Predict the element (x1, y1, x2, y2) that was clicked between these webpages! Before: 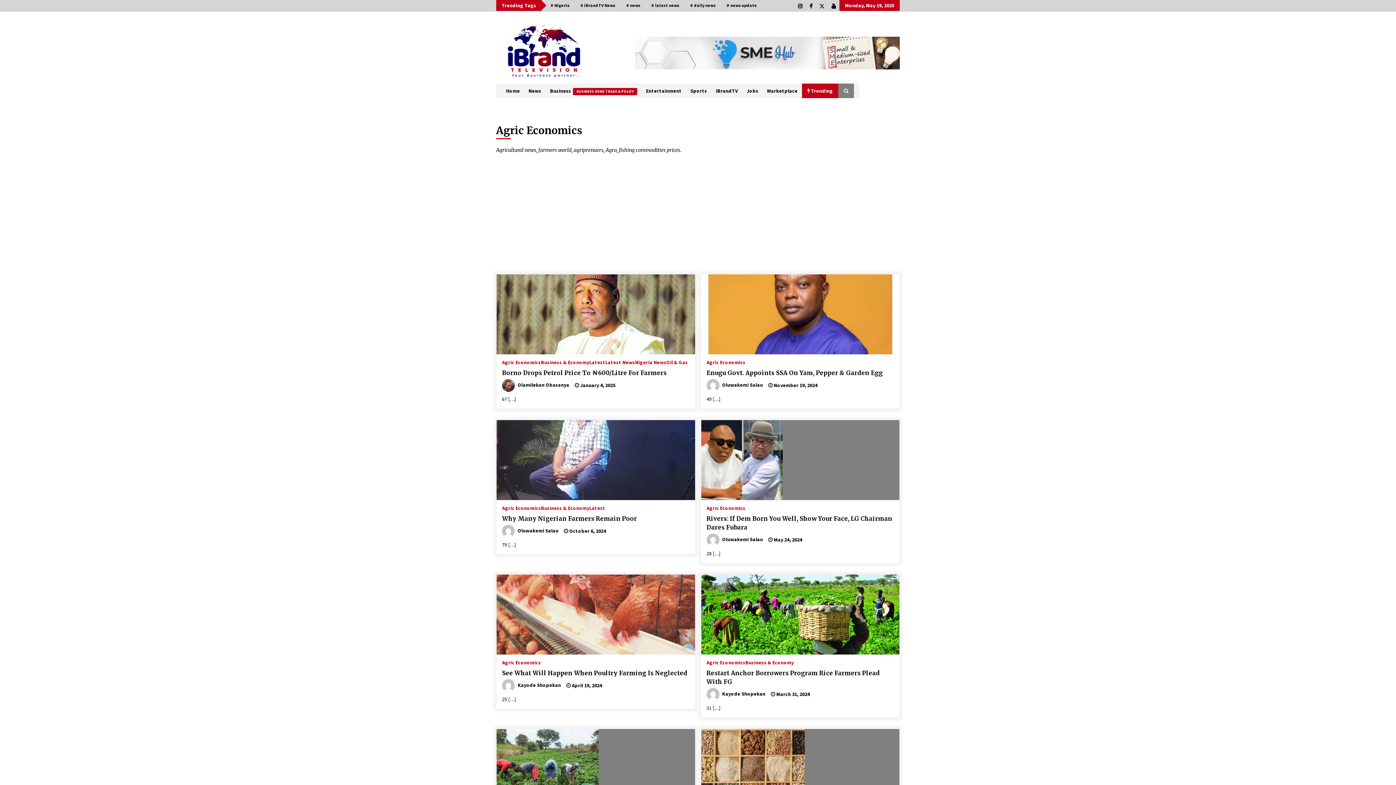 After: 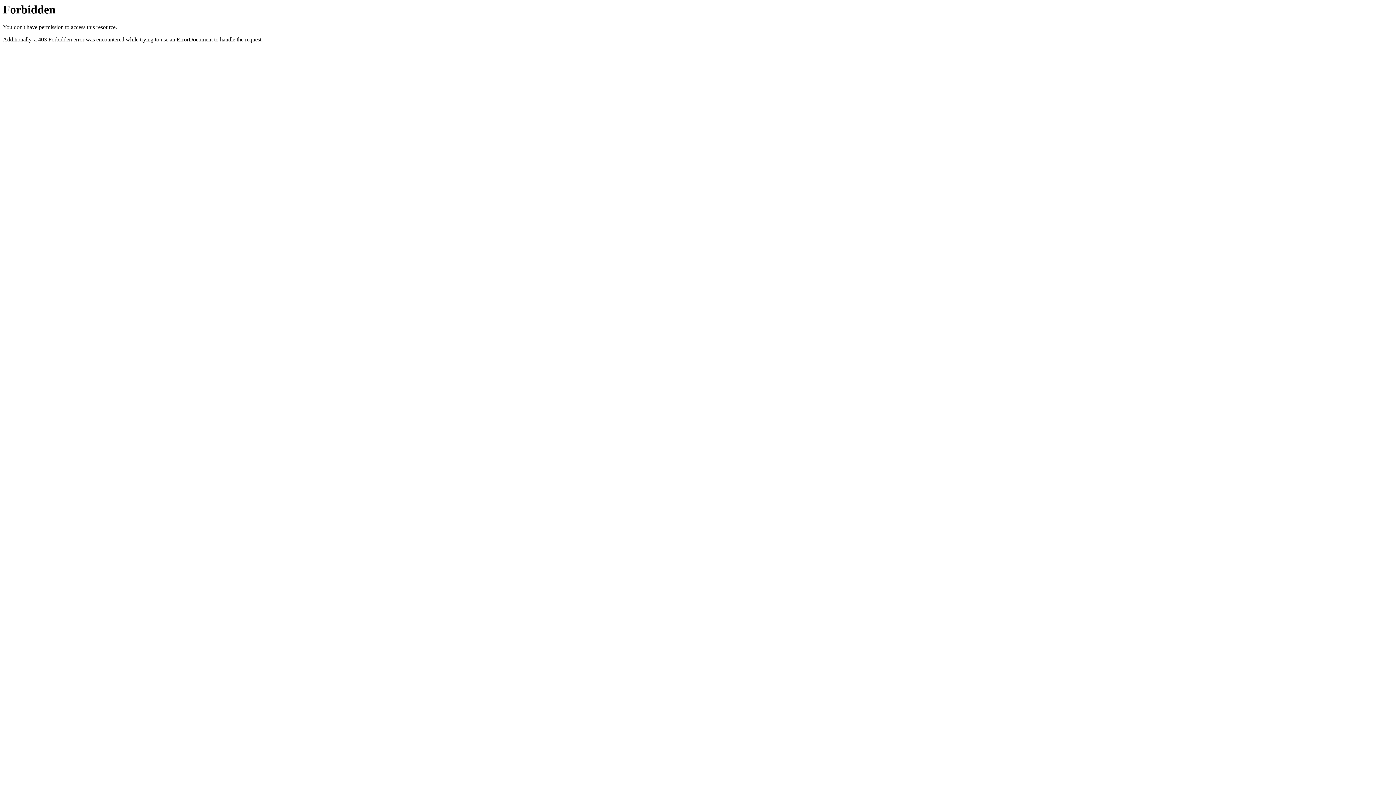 Action: bbox: (635, 356, 666, 364) label: Nigeria News